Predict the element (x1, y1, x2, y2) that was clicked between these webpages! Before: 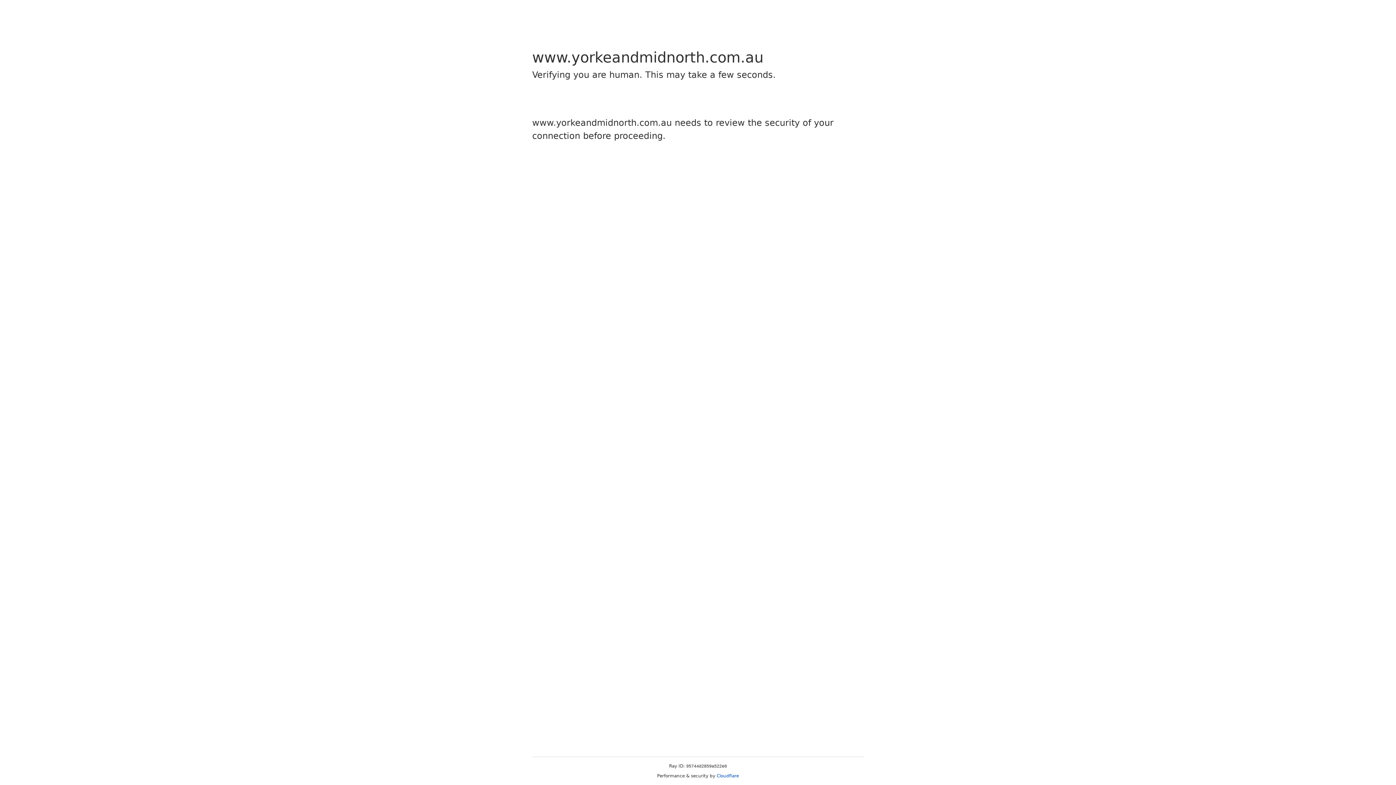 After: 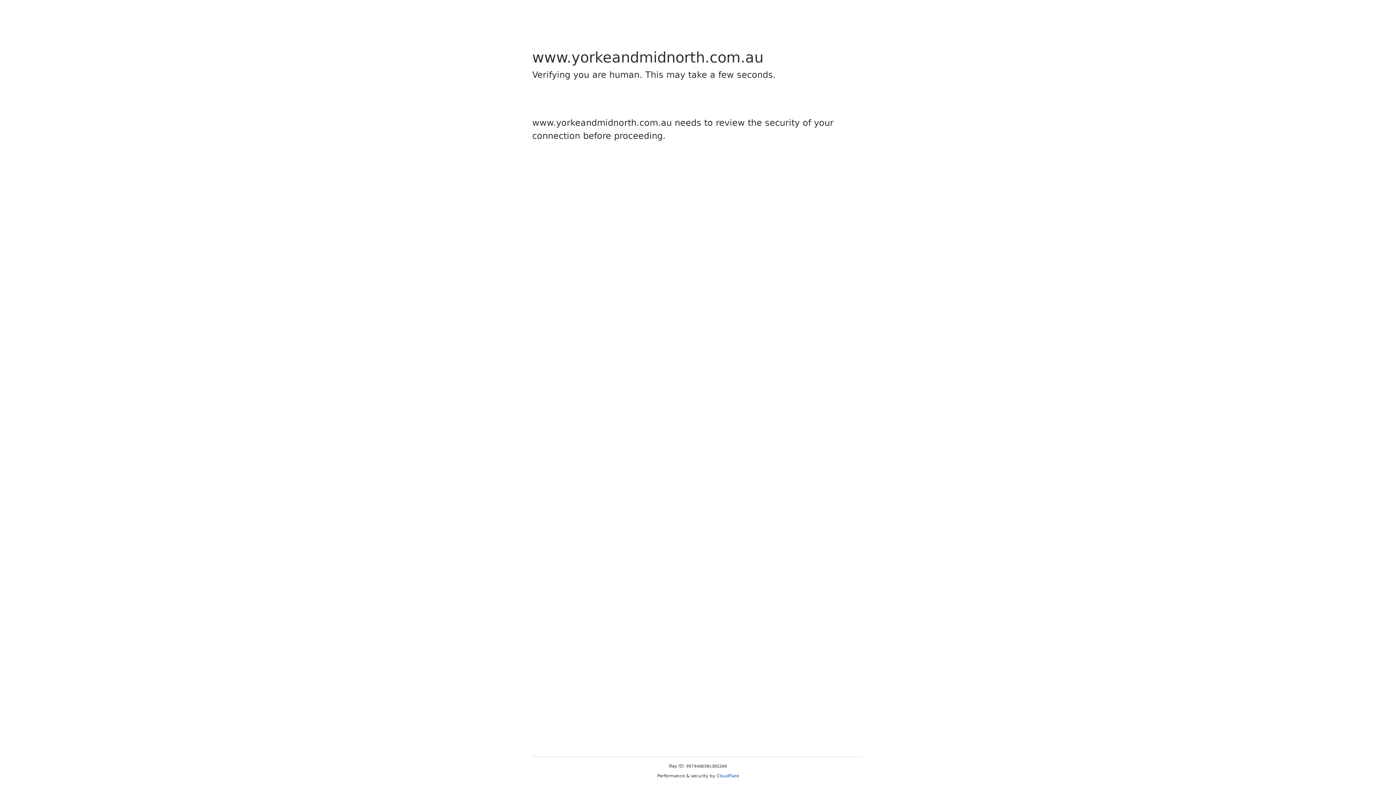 Action: label: Cloudflare bbox: (716, 773, 739, 778)